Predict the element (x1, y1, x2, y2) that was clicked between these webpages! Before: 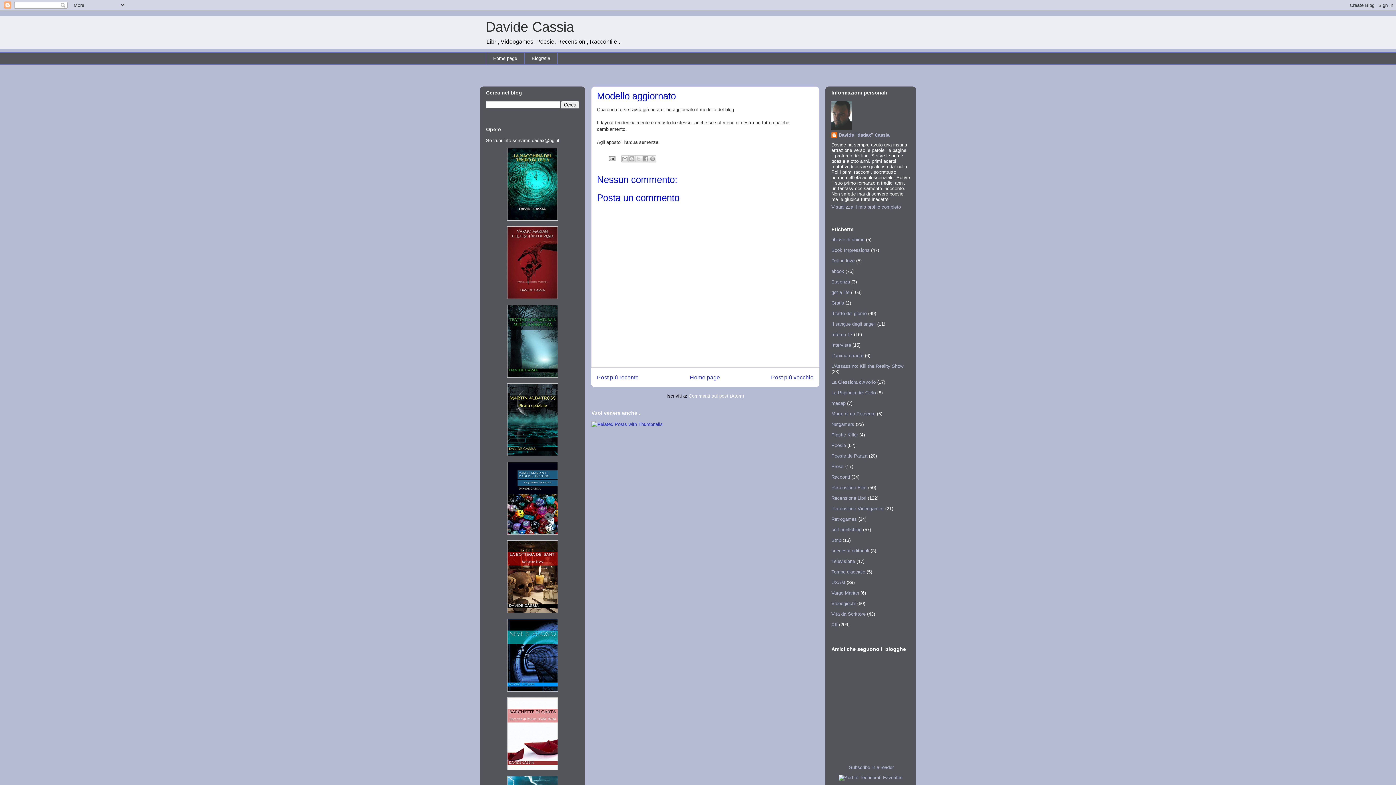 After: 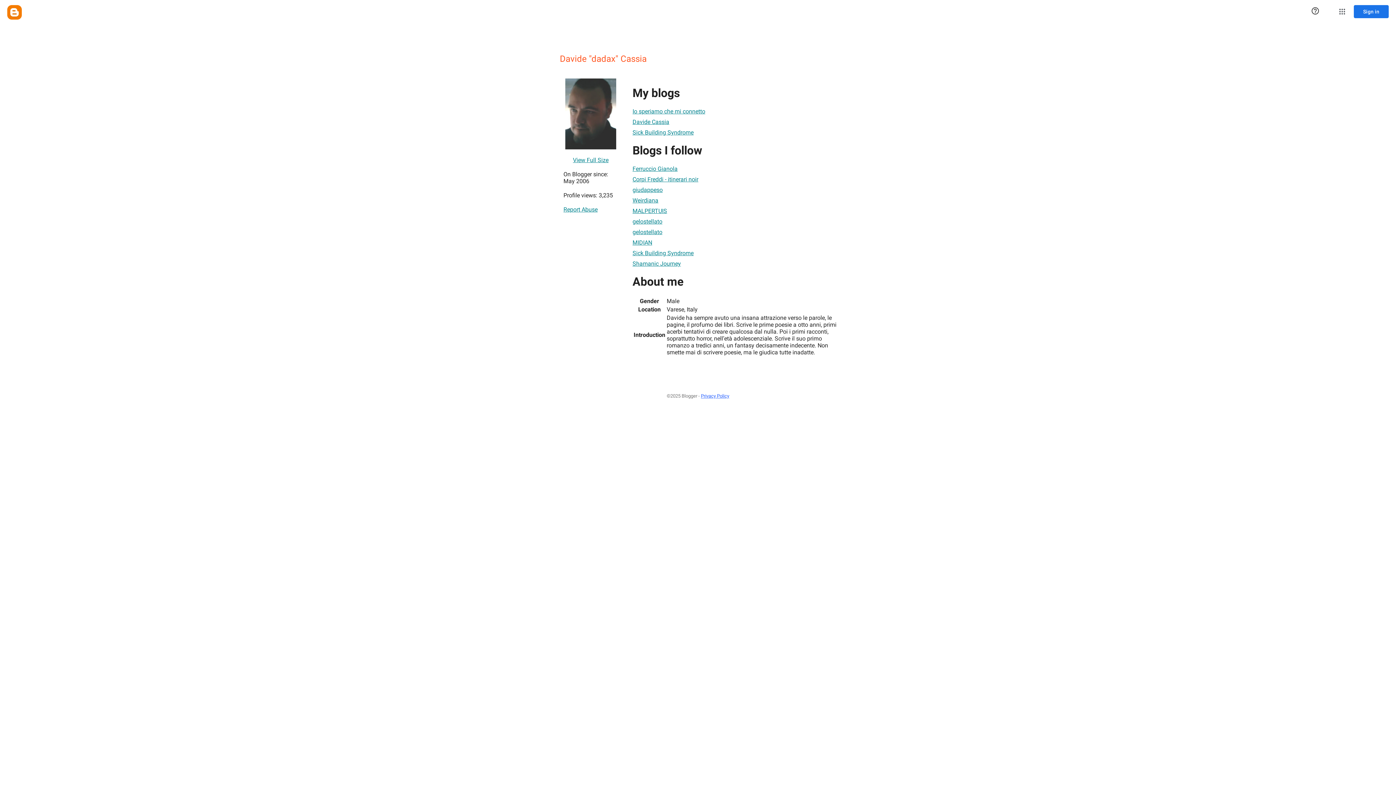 Action: label: Davide "dadax" Cassia bbox: (831, 132, 889, 139)